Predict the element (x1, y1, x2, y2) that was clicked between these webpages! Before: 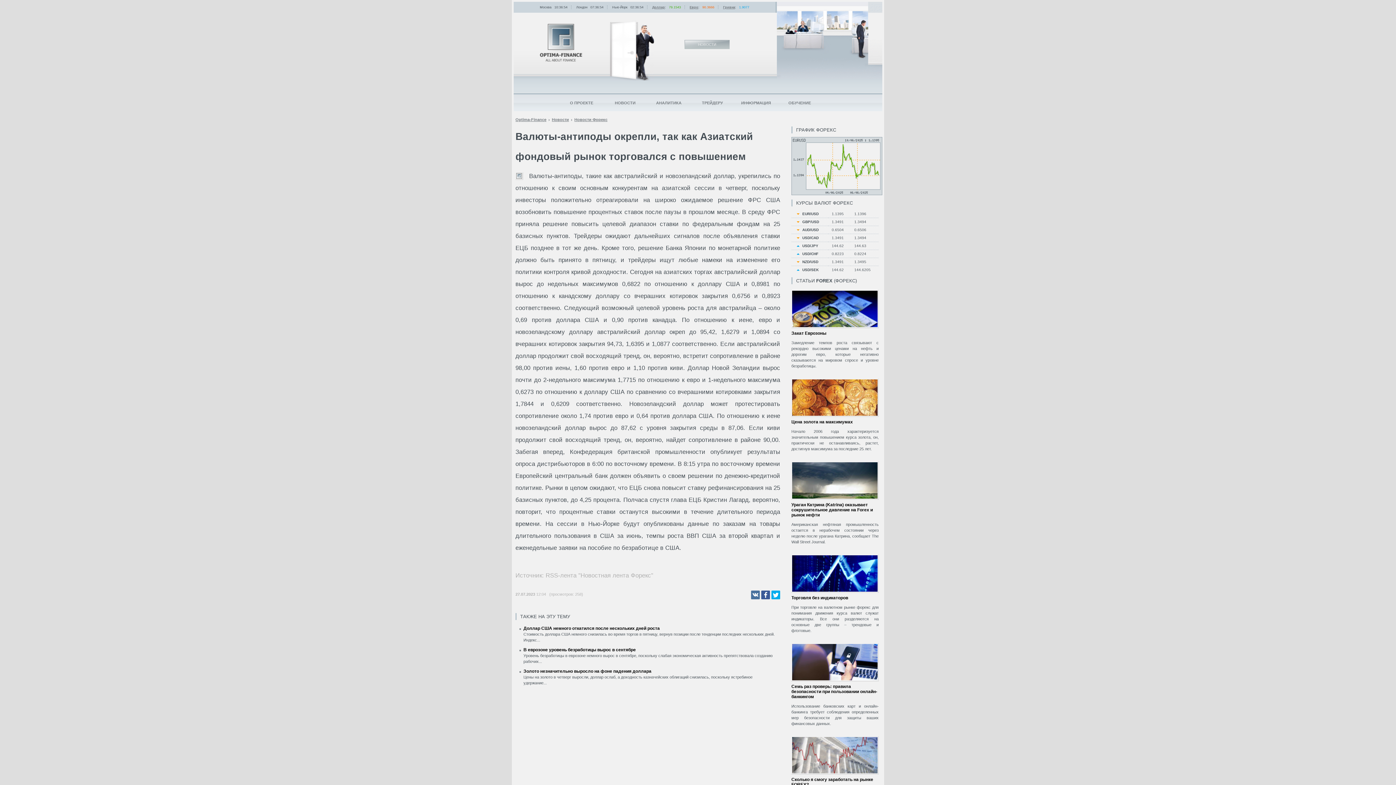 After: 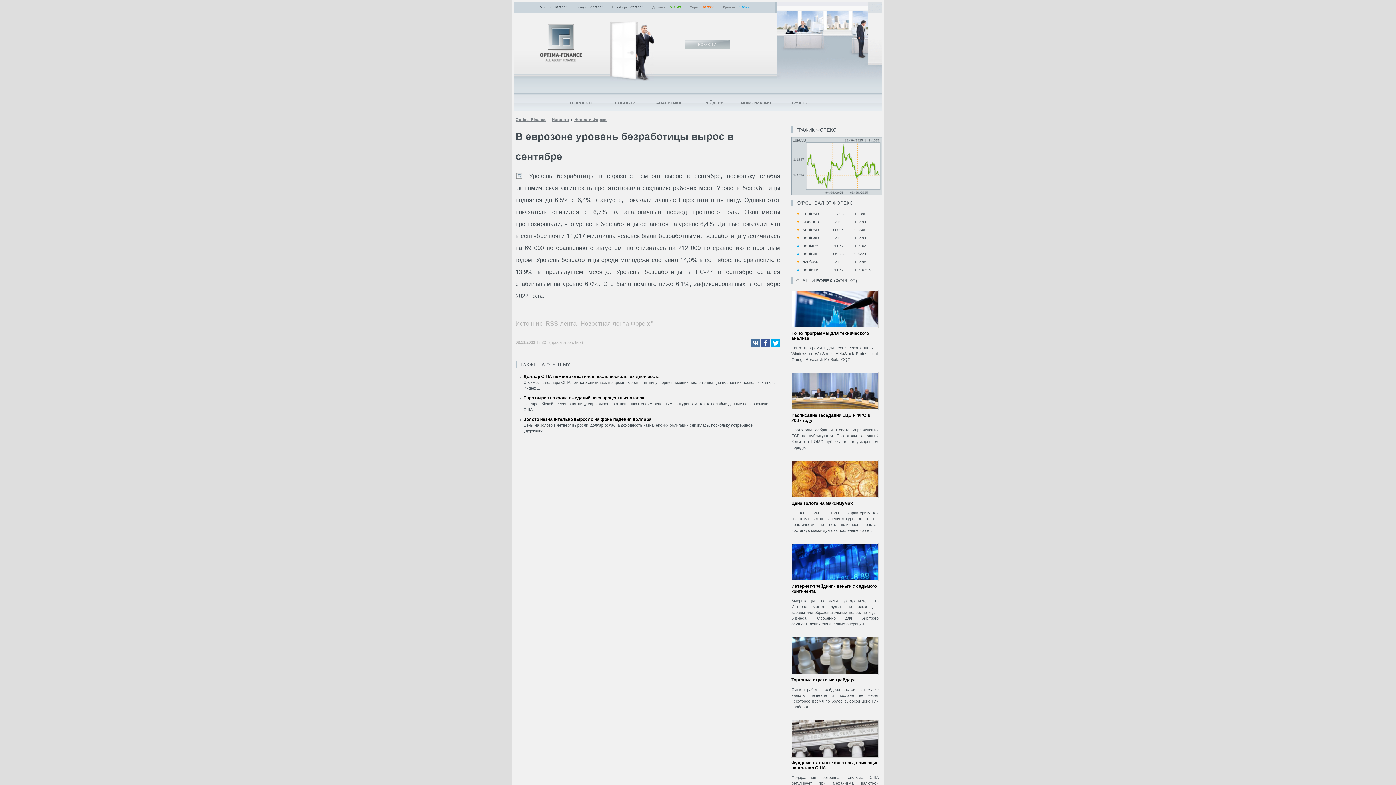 Action: label: В еврозоне уровень безработицы вырос в сентябре bbox: (523, 647, 636, 652)